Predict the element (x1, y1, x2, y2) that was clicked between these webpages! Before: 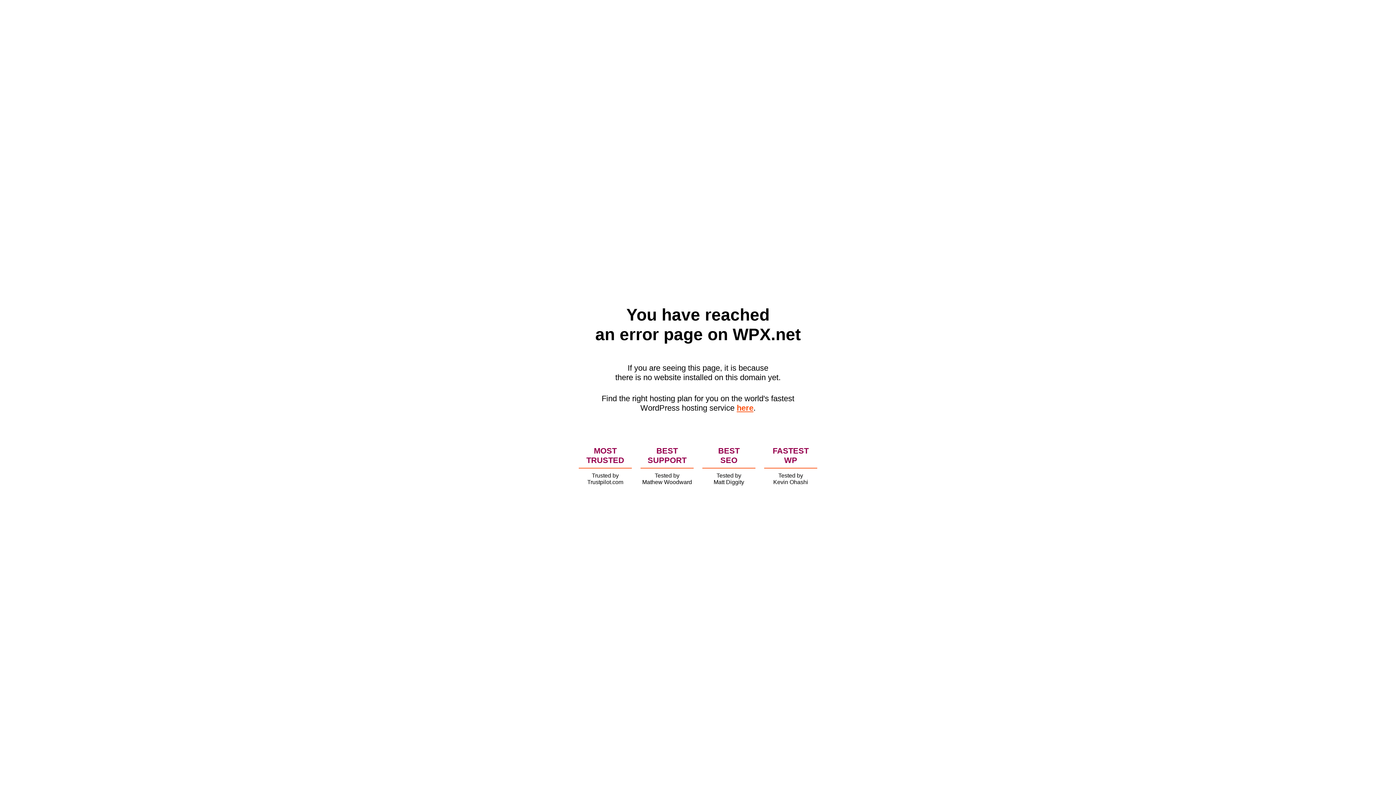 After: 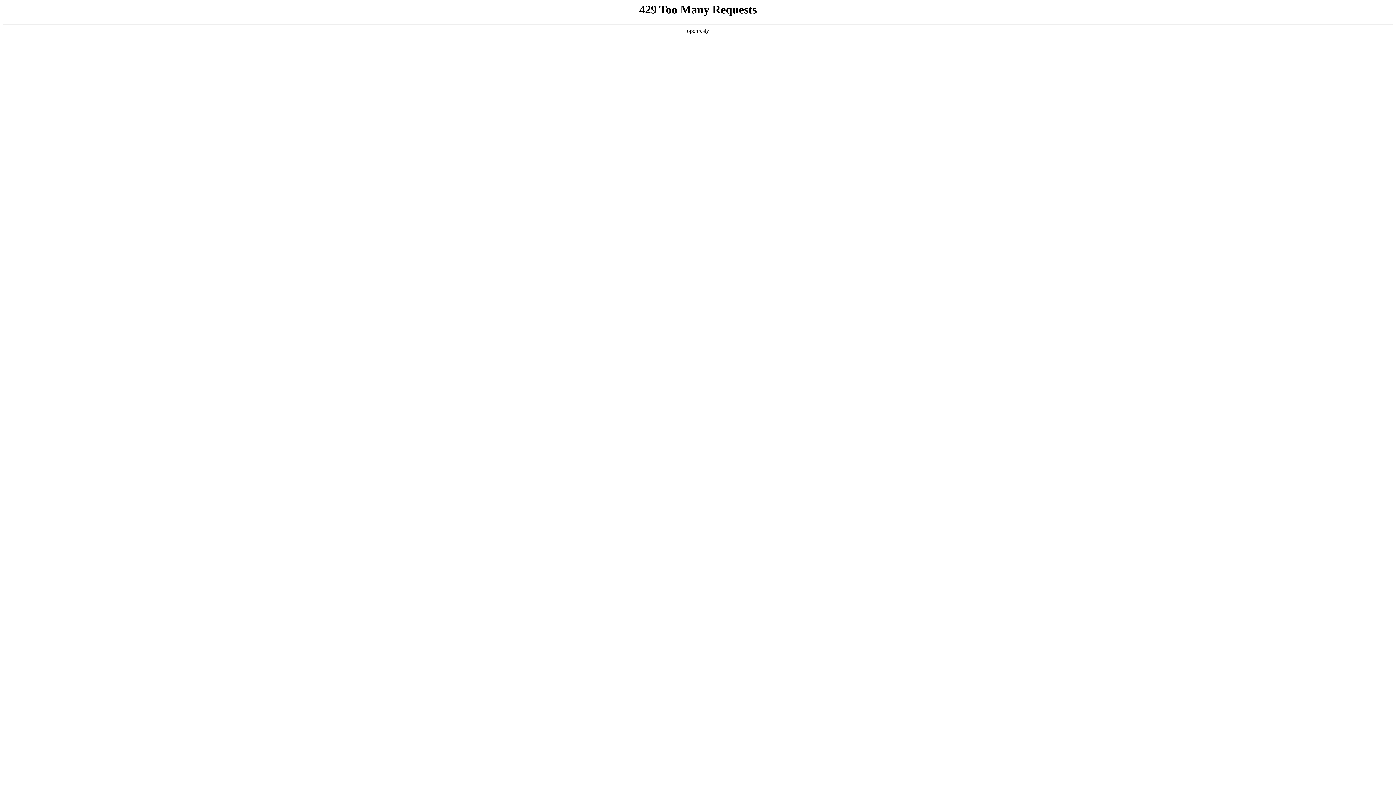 Action: bbox: (736, 403, 753, 412) label: here